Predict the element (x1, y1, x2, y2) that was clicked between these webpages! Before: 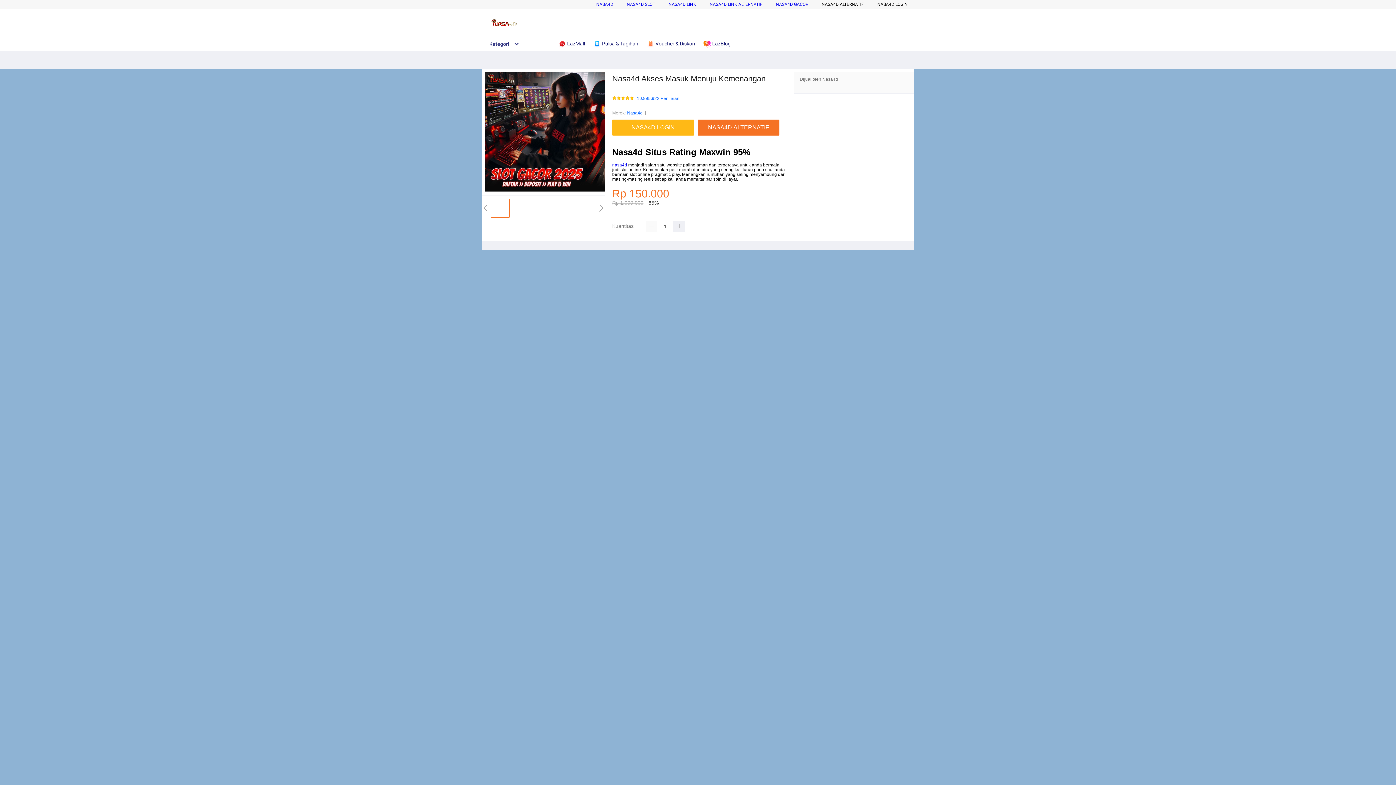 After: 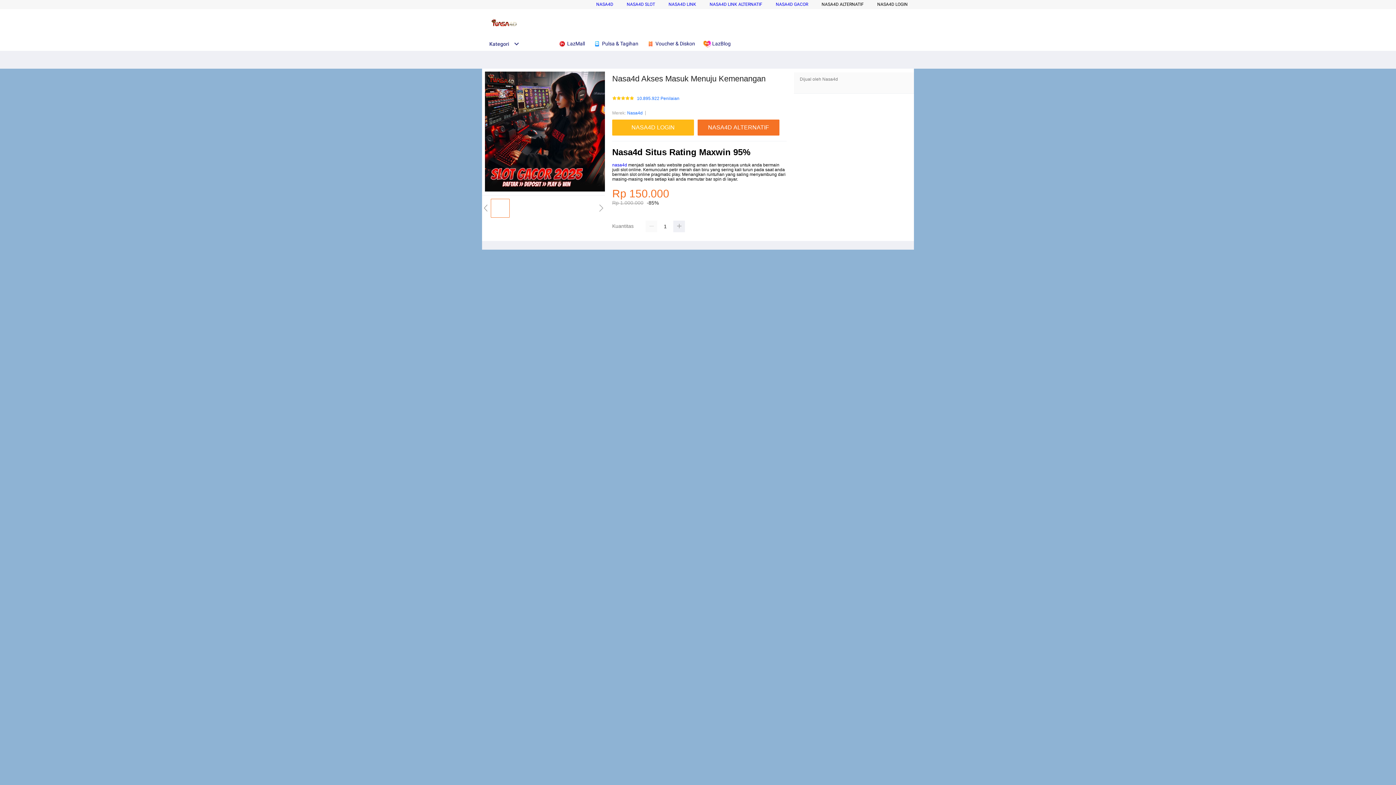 Action: label: NASA4D LINK bbox: (668, 1, 696, 6)